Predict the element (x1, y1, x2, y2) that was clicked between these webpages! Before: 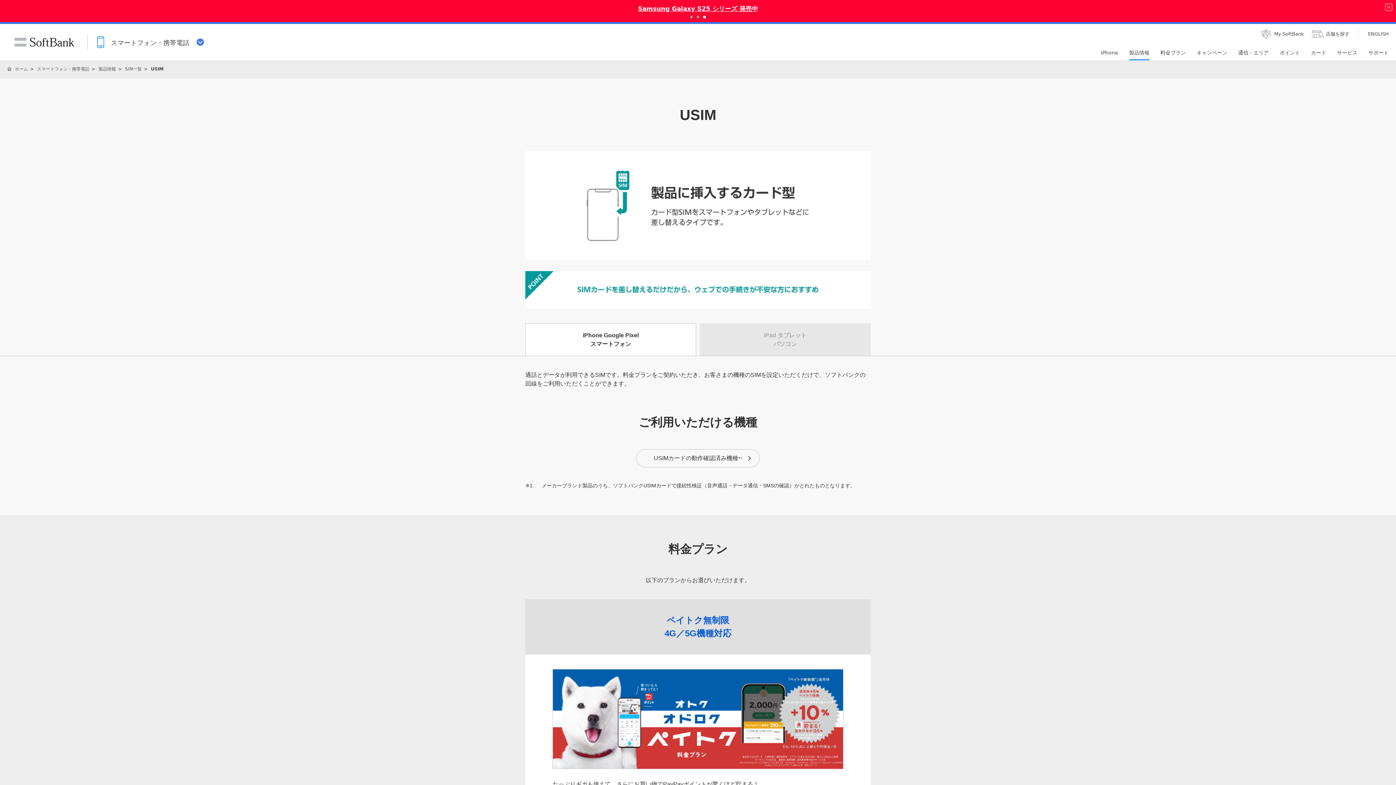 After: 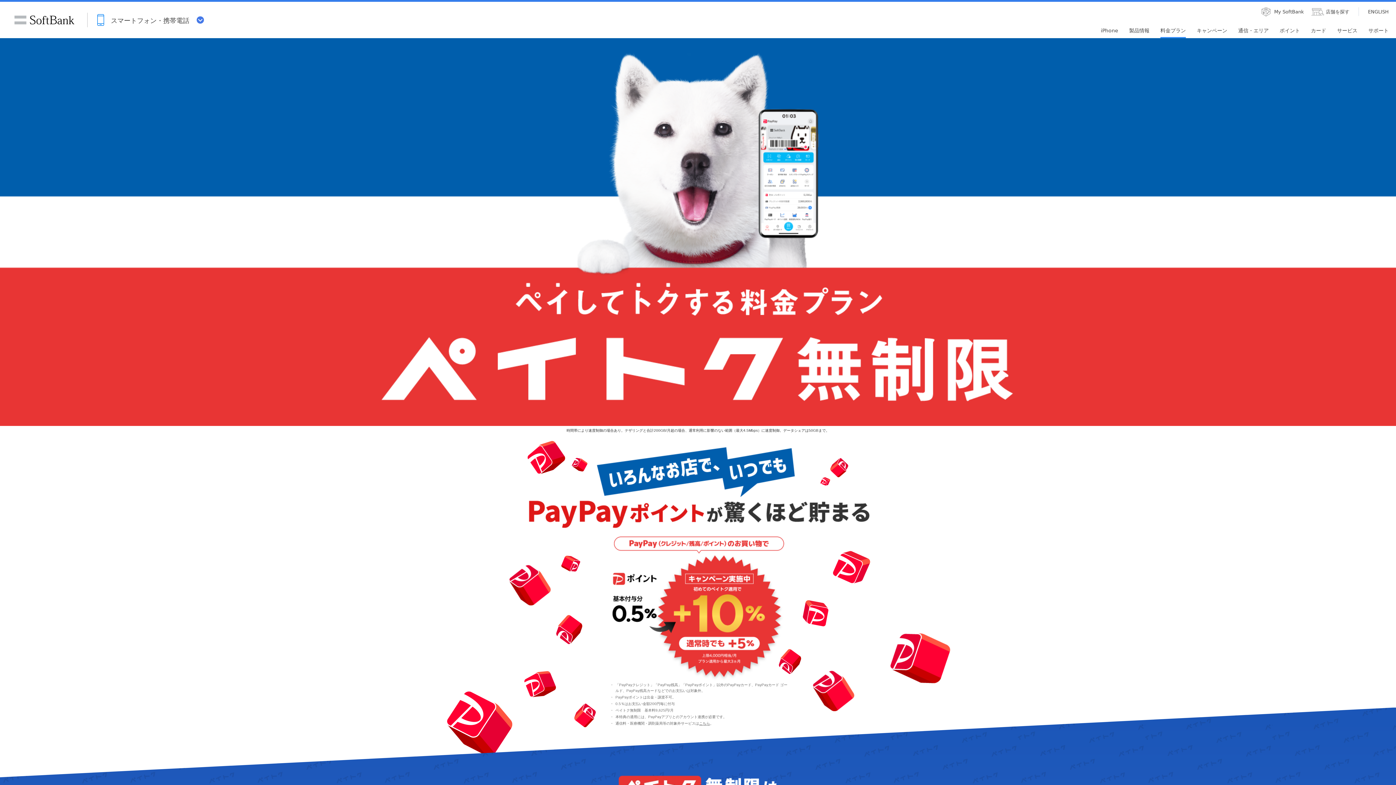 Action: bbox: (552, 669, 843, 769)